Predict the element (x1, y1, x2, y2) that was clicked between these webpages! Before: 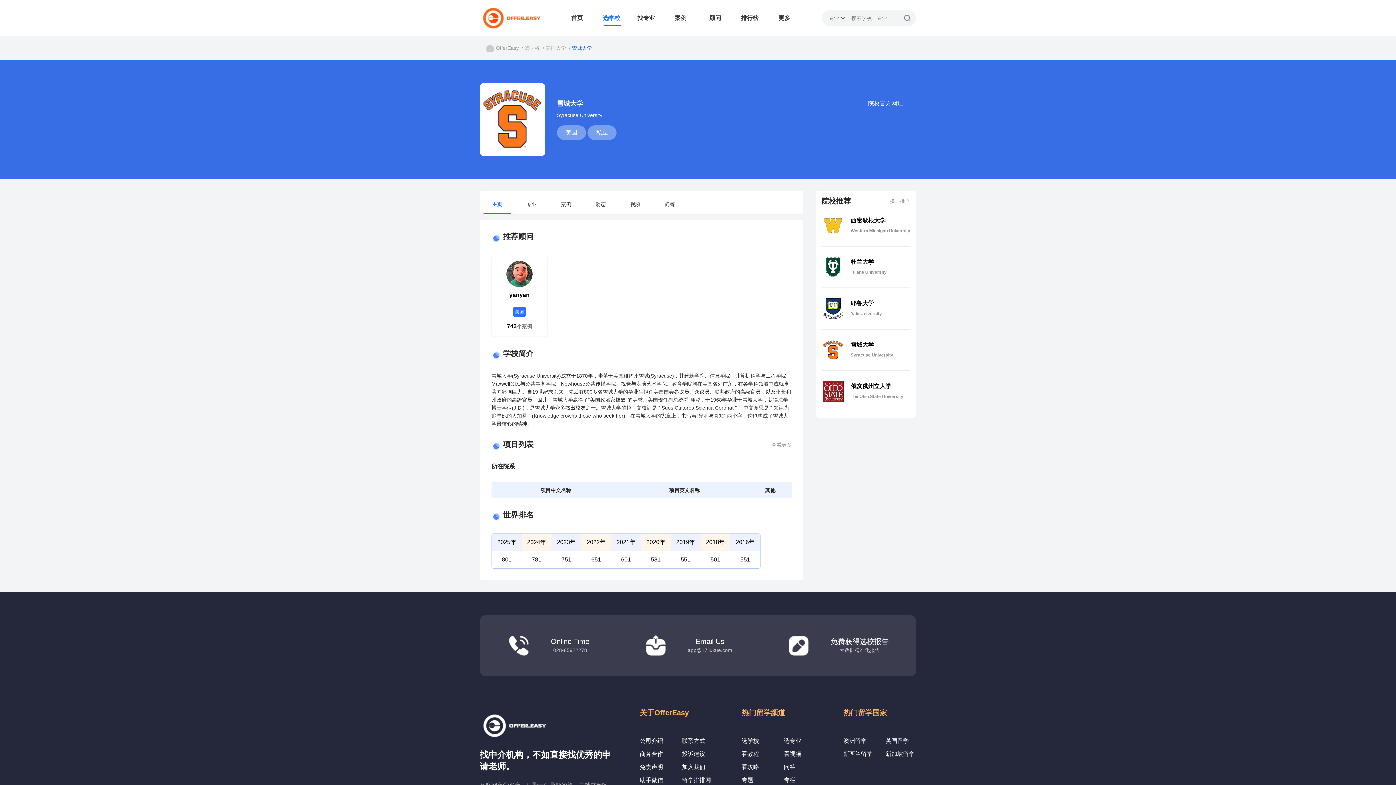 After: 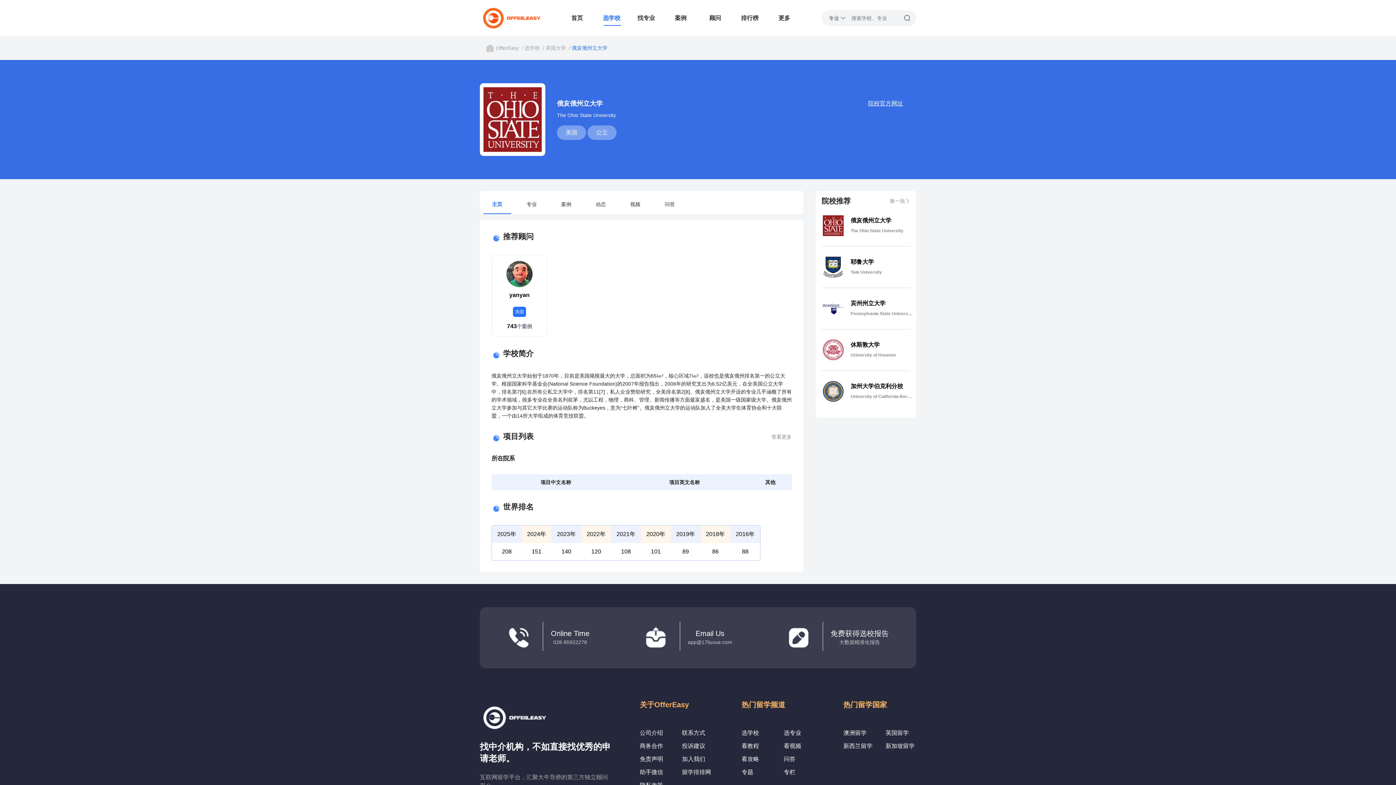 Action: bbox: (850, 382, 912, 401) label: 俄亥俄州立大学

The Ohio State University